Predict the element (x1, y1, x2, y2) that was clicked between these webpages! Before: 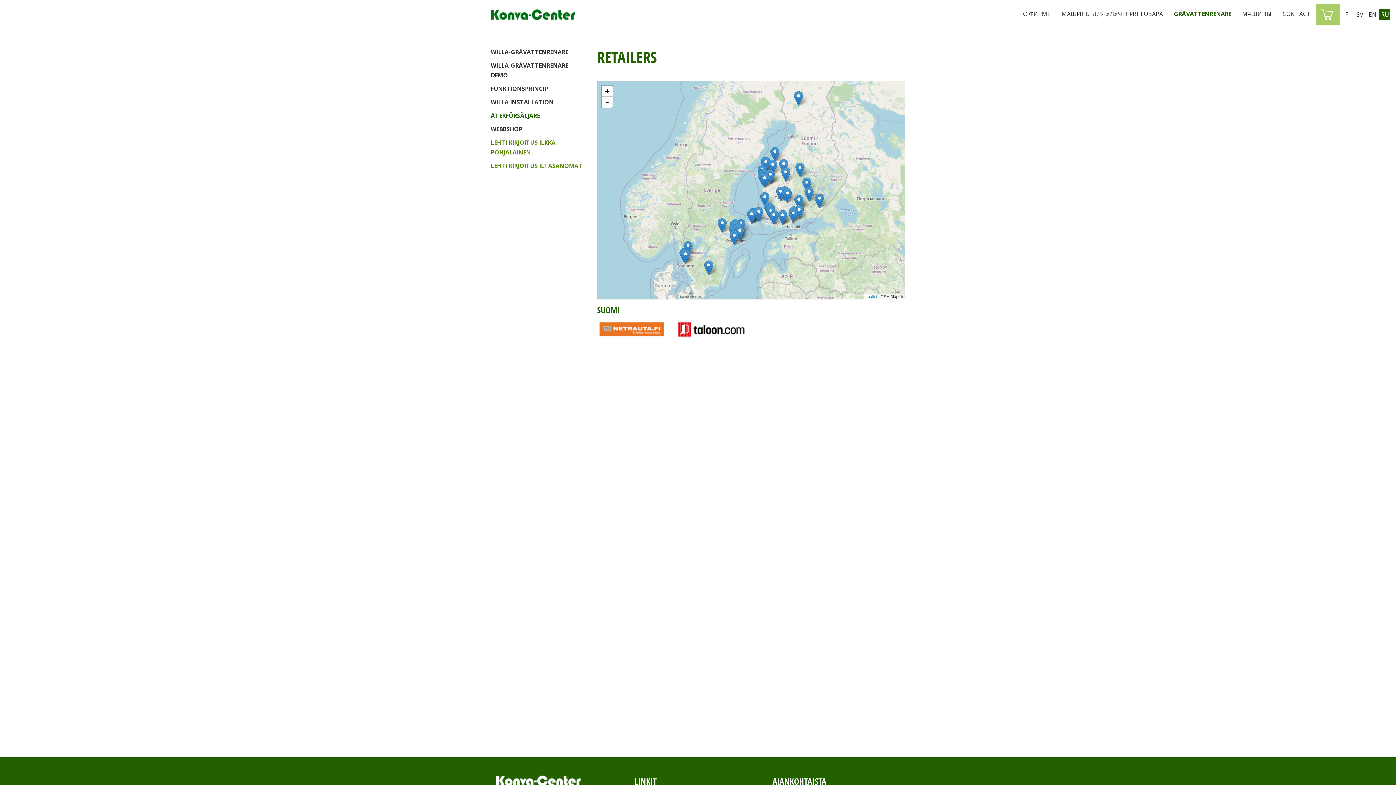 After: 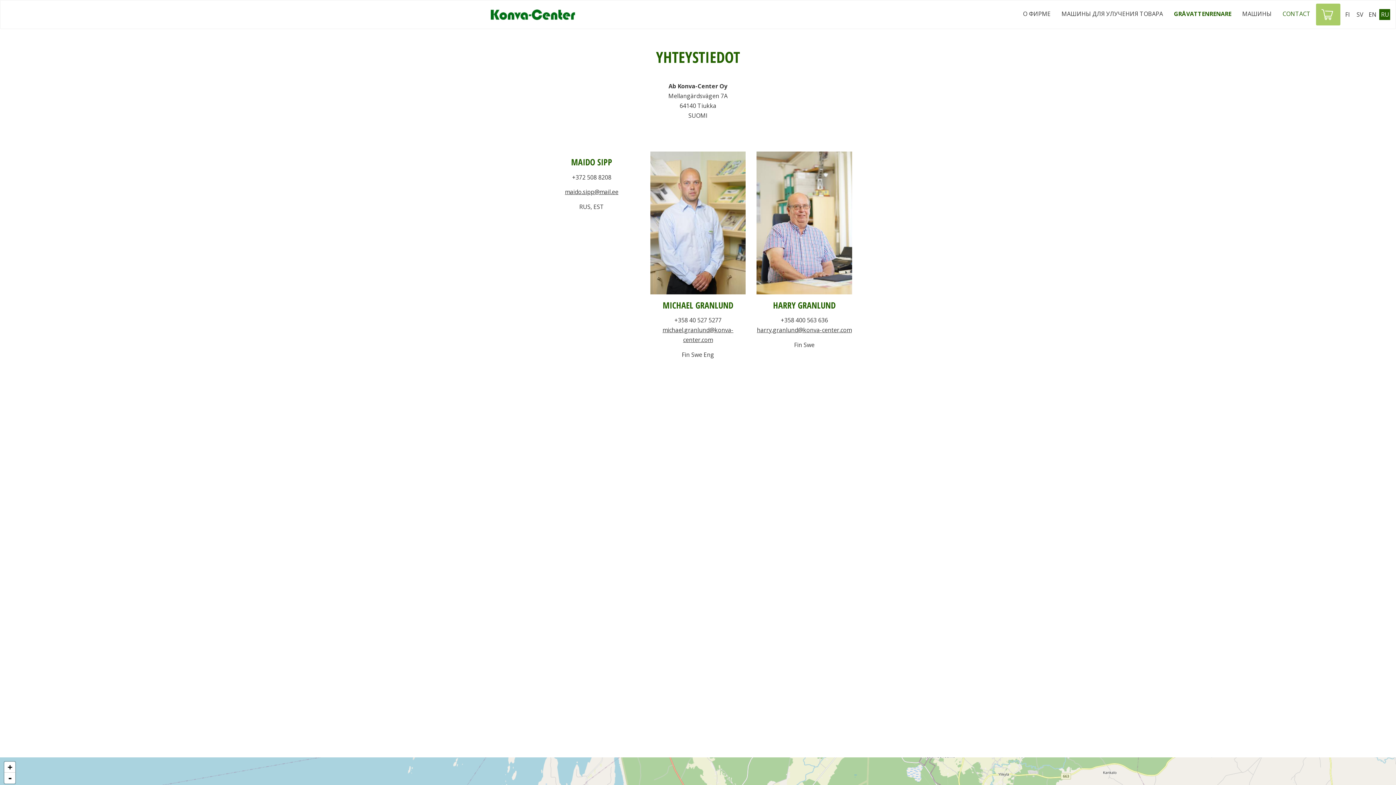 Action: bbox: (1277, 3, 1316, 24) label: CONTACT